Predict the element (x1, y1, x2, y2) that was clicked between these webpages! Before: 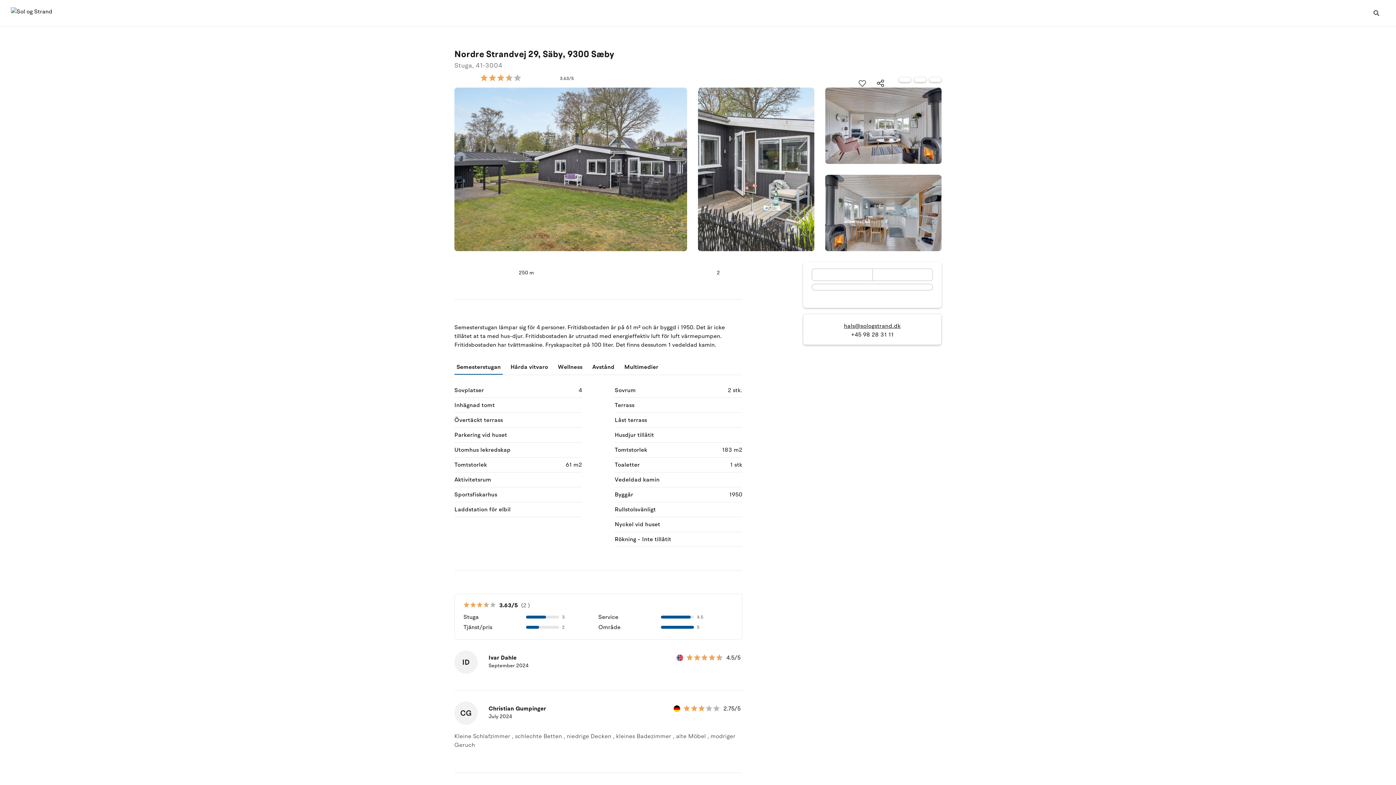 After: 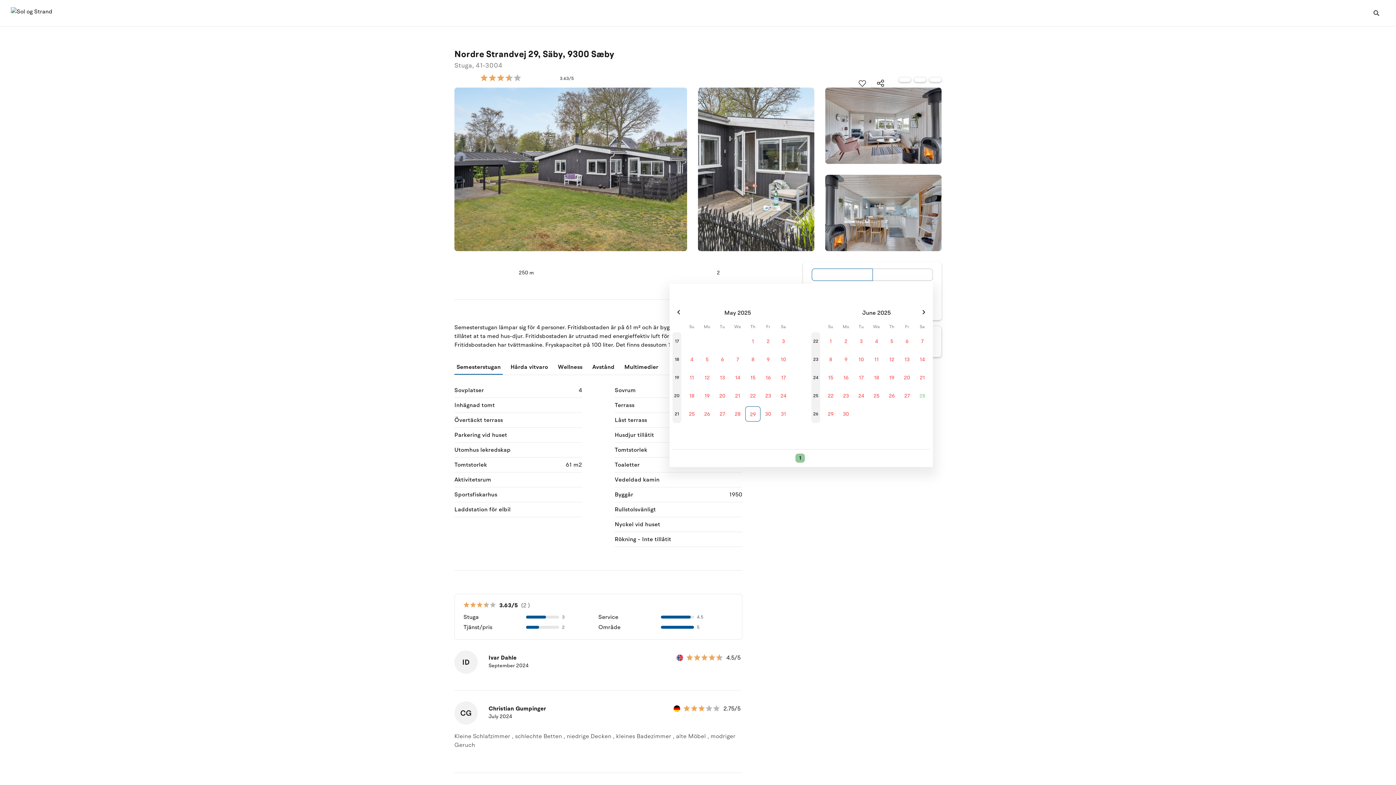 Action: bbox: (872, 268, 933, 281)